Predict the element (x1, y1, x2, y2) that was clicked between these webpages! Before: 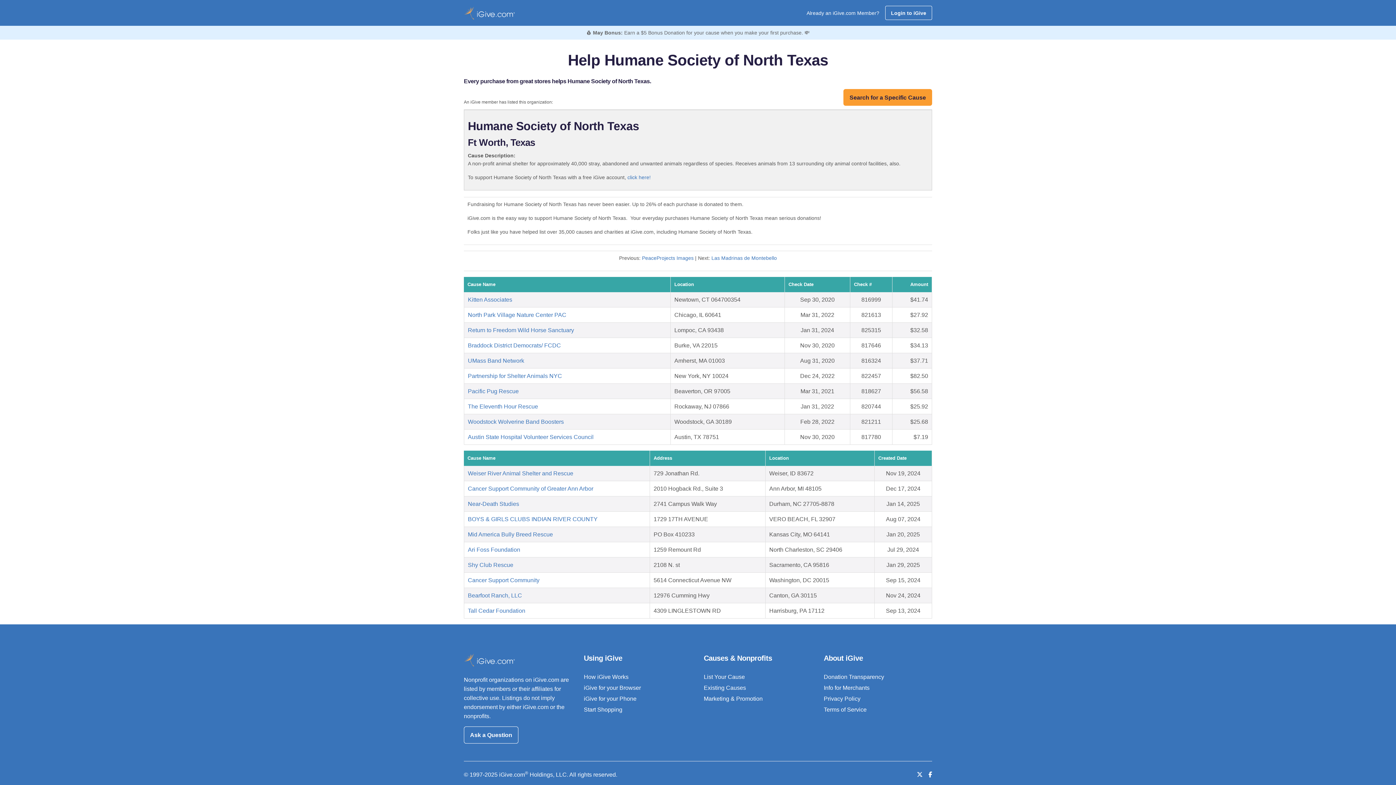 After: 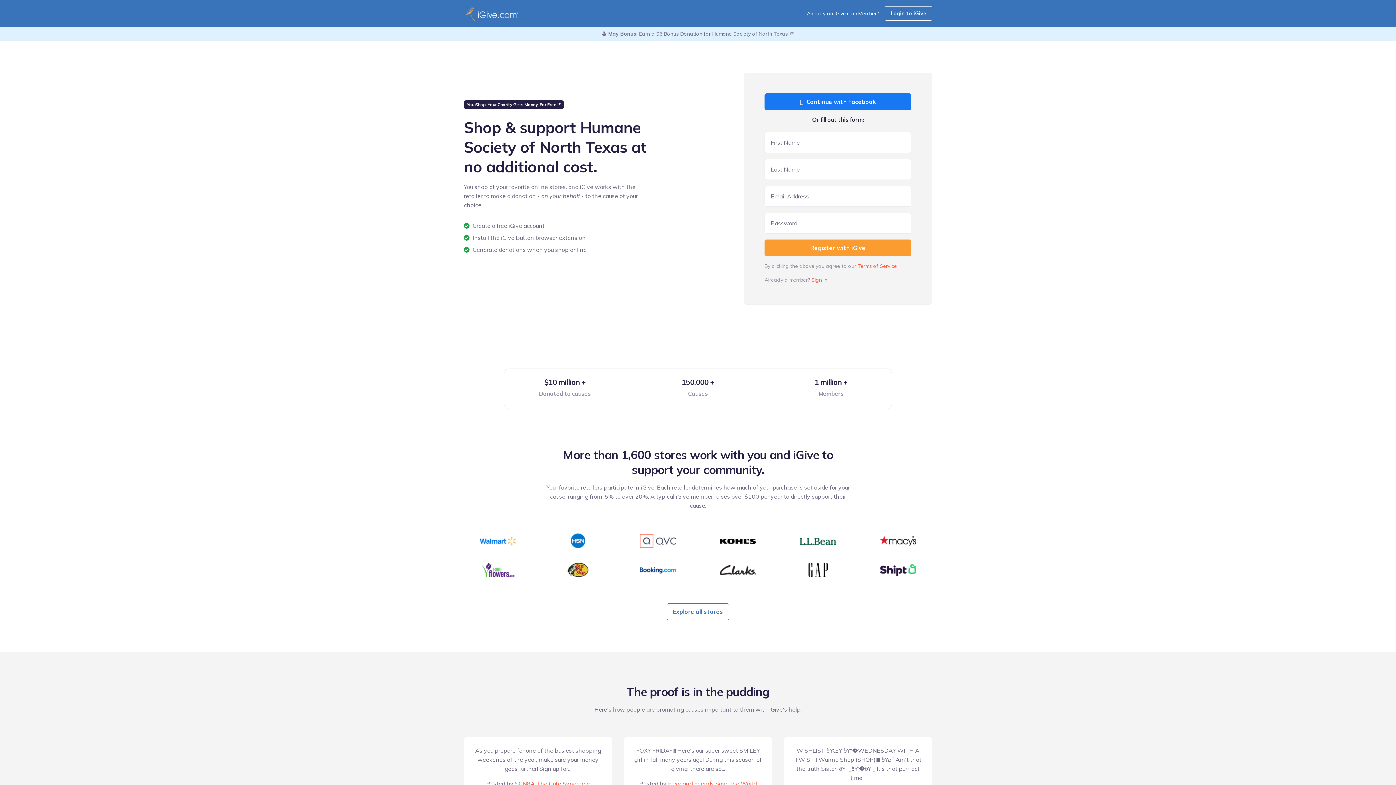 Action: bbox: (627, 174, 650, 180) label: click here!